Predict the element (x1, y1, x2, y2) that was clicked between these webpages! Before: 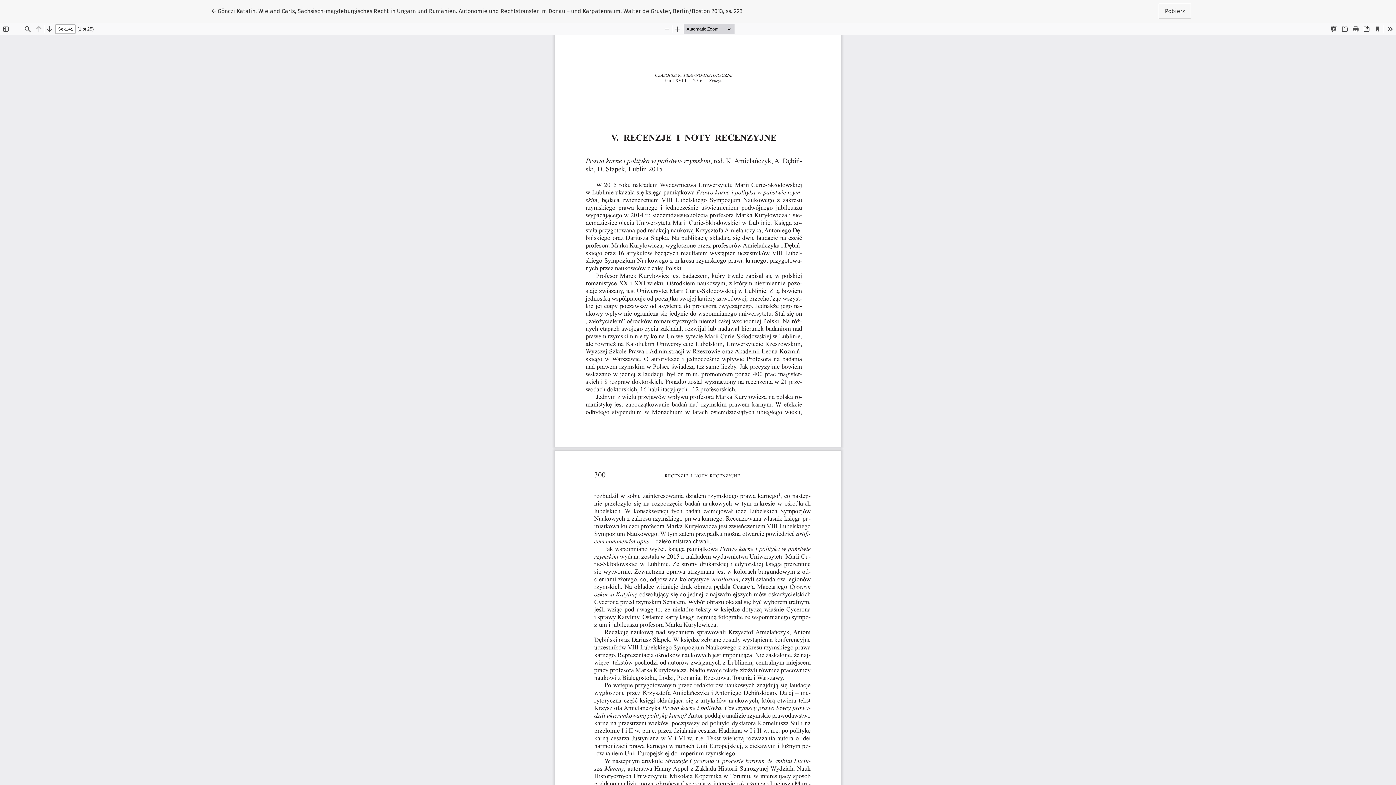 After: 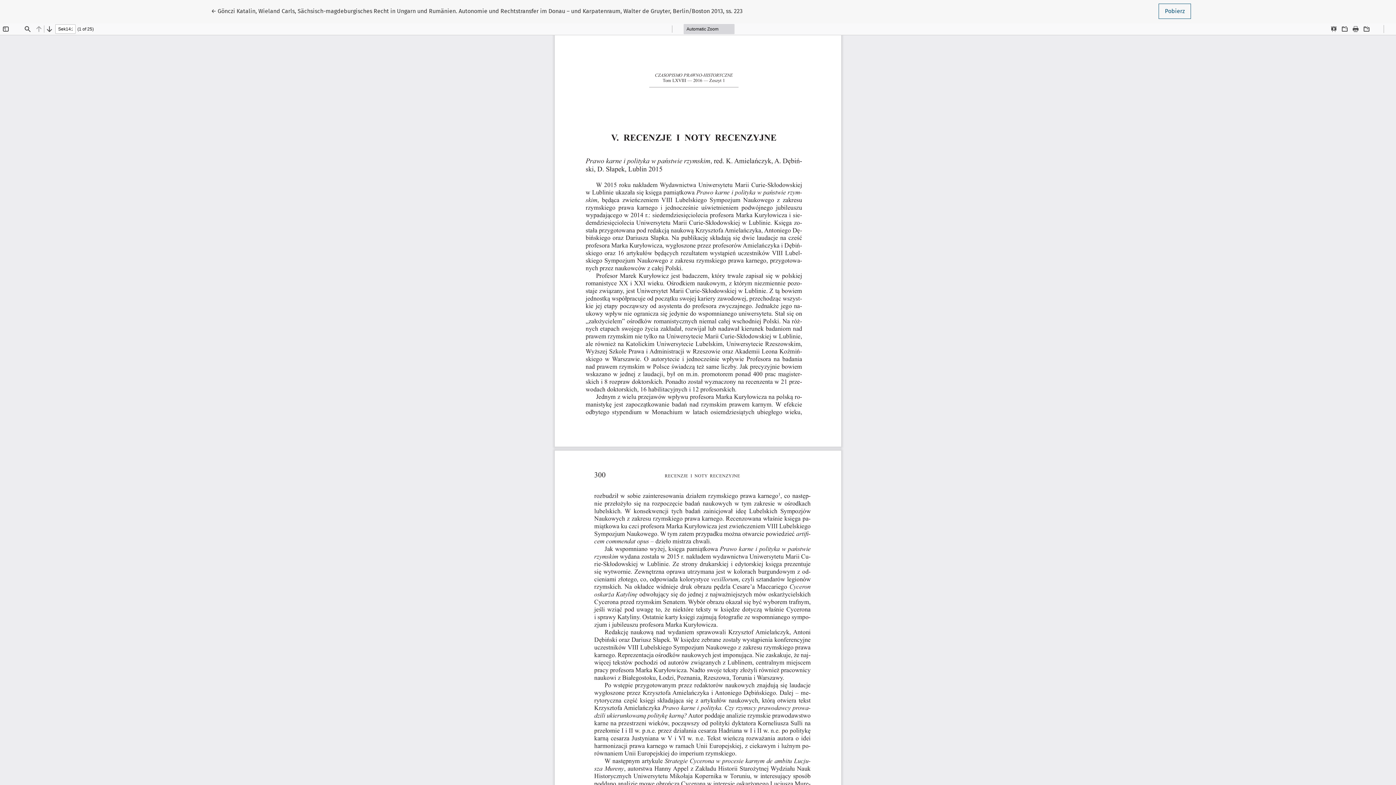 Action: label: Pobierz bbox: (1159, 3, 1191, 18)